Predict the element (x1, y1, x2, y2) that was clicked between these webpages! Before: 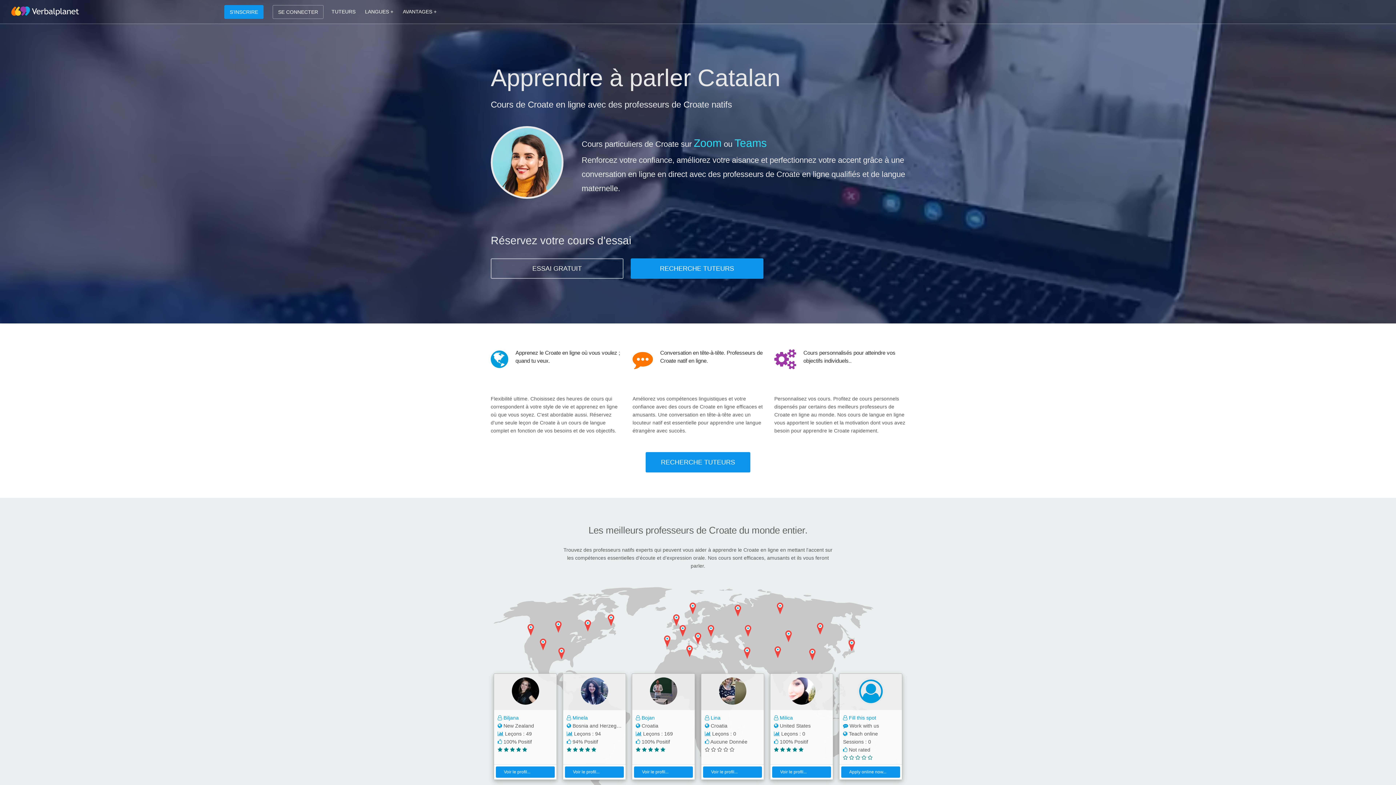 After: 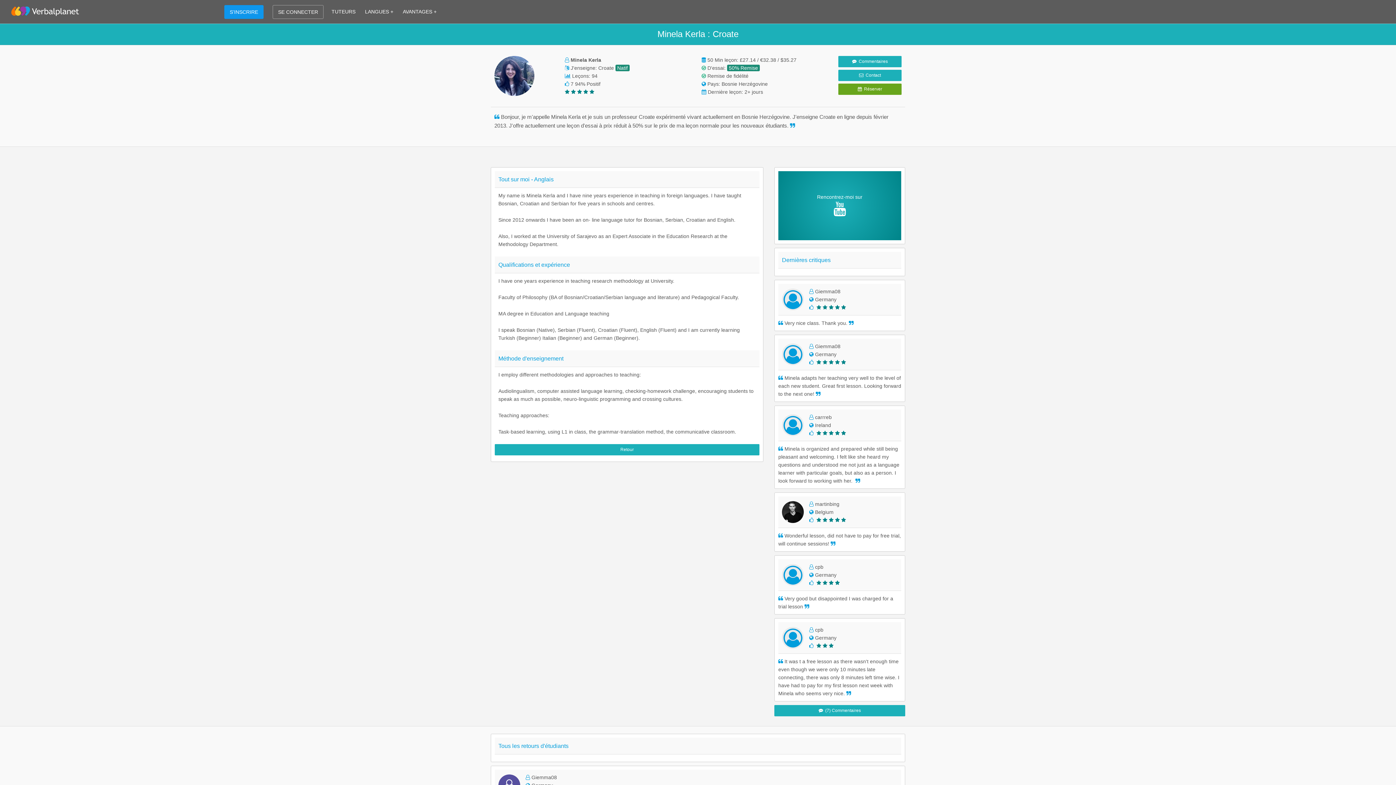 Action: bbox: (565, 767, 624, 778) label: Voir le profil...